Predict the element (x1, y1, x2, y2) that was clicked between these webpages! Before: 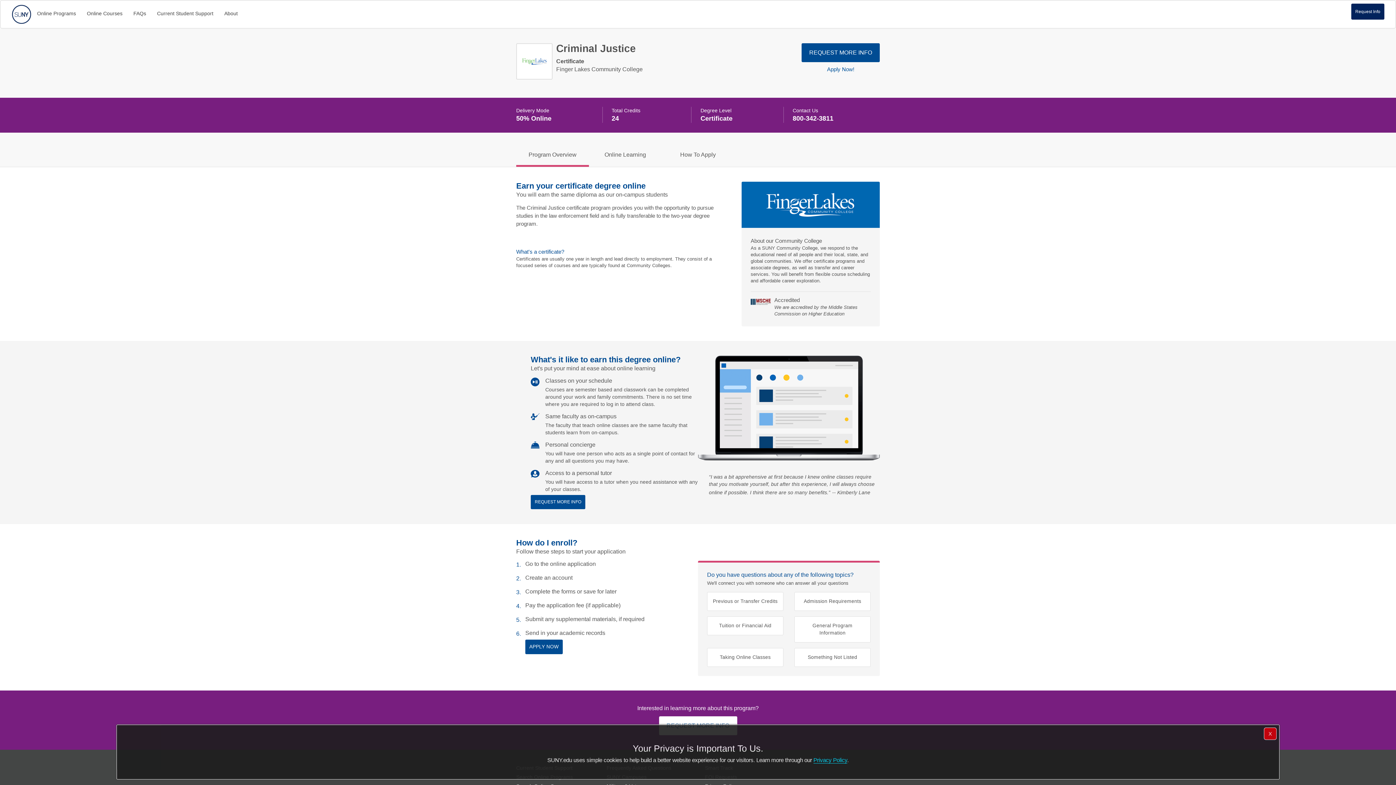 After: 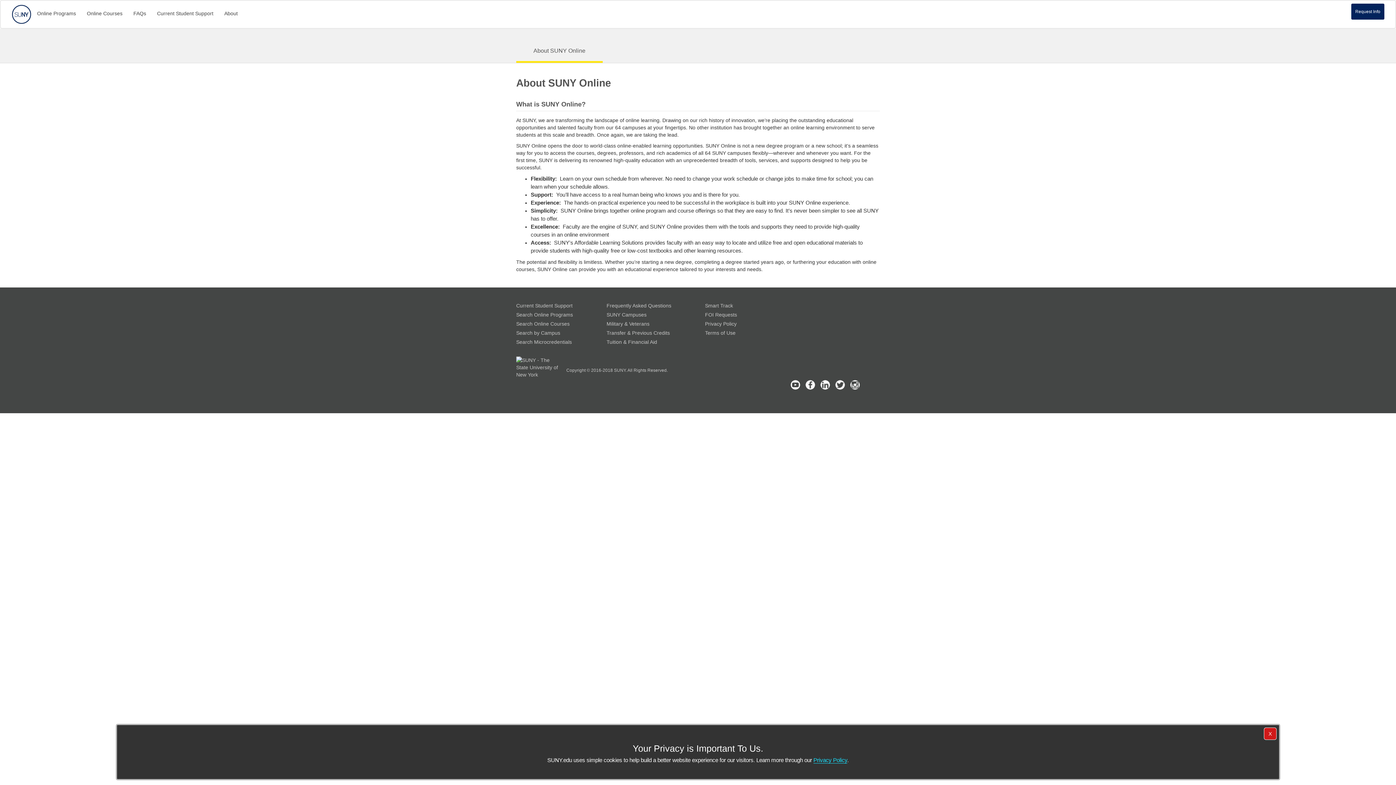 Action: label: About bbox: (218, 4, 243, 22)